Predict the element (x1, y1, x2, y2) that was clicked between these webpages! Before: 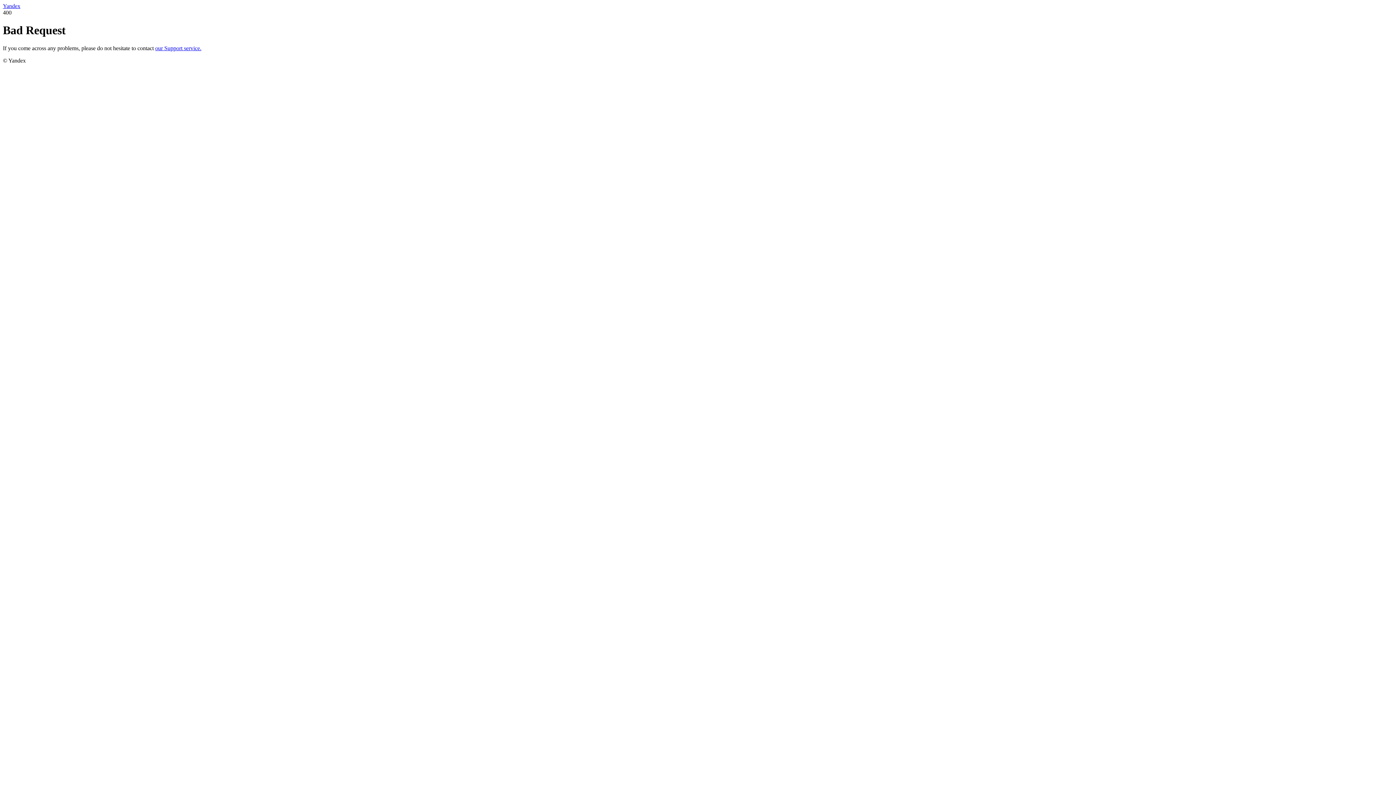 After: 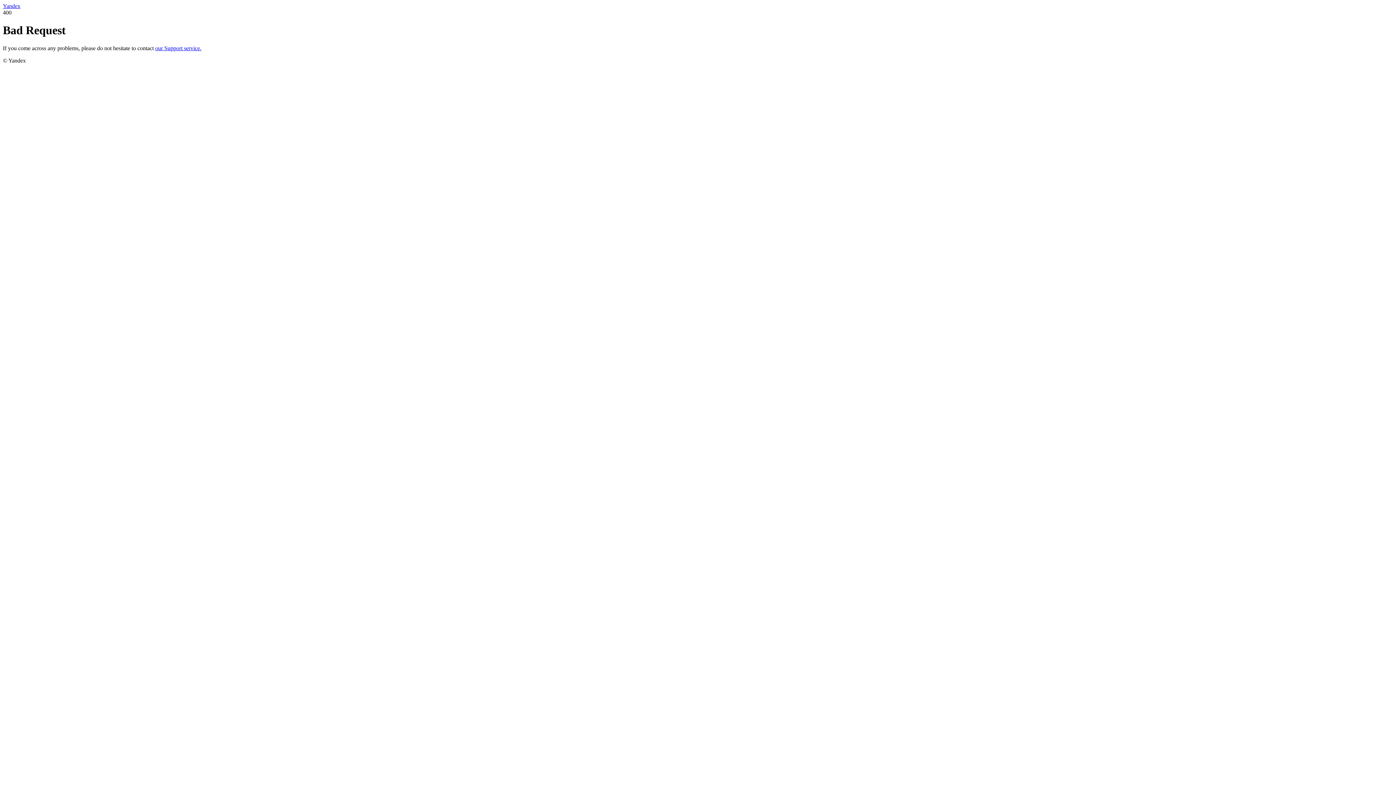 Action: bbox: (155, 45, 201, 51) label: our Support service.